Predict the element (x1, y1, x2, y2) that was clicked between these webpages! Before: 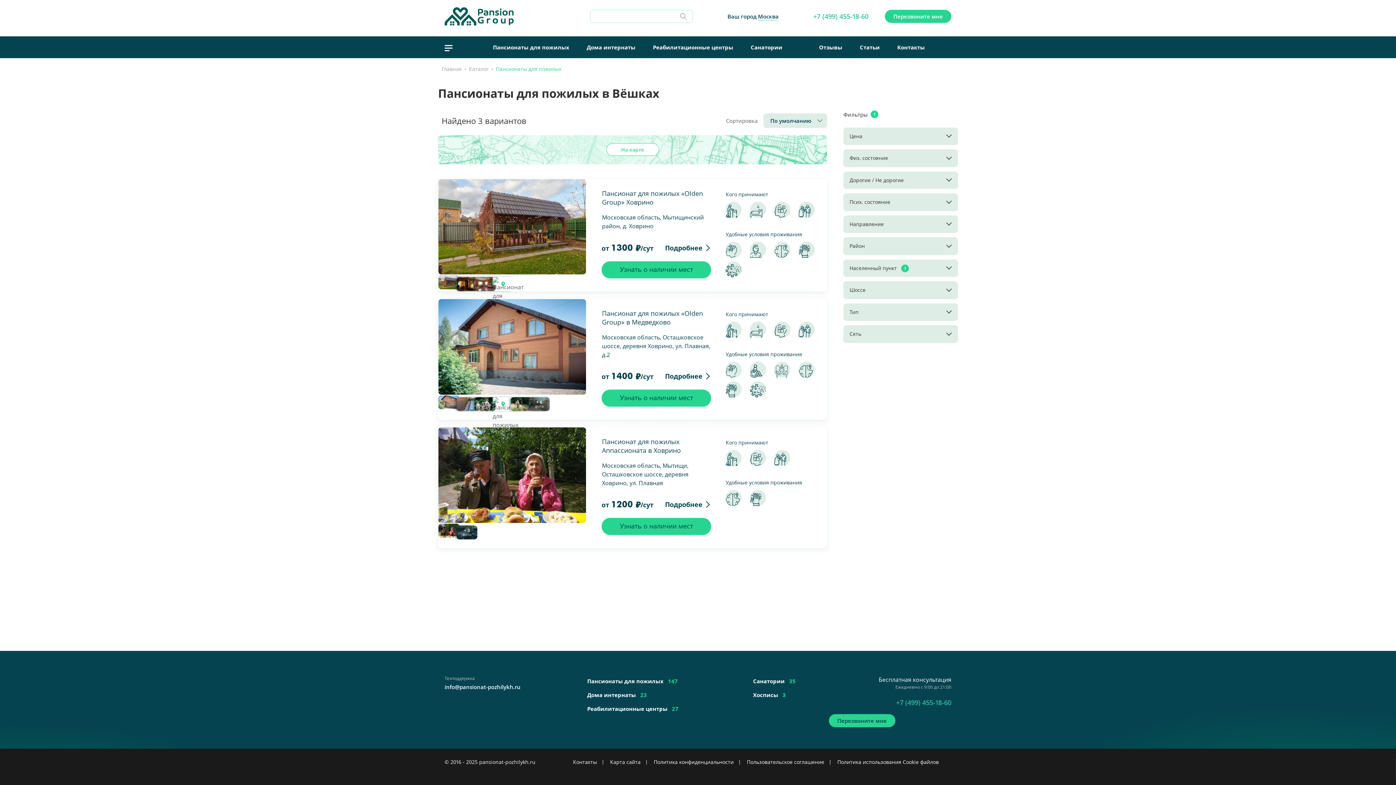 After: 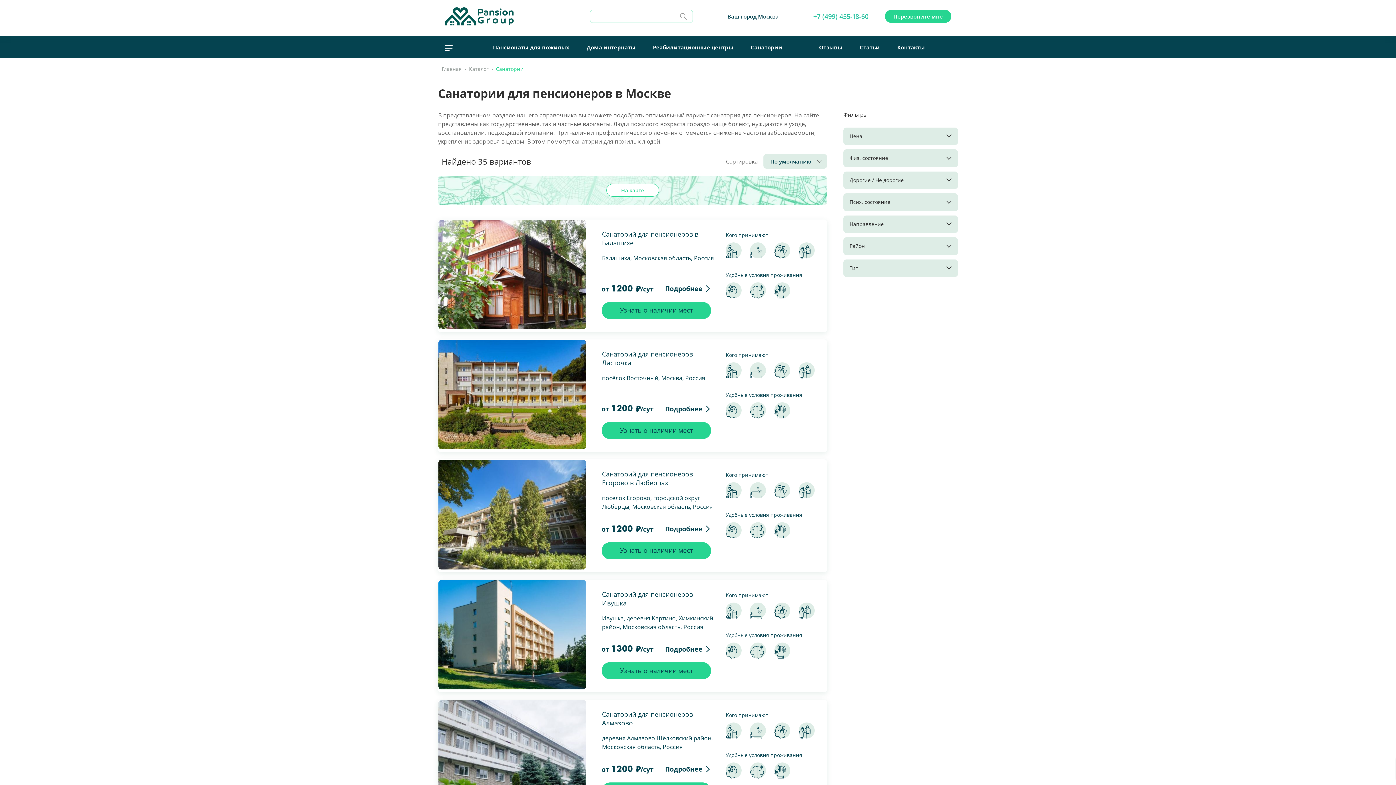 Action: label: Санатории 35 bbox: (753, 677, 795, 685)